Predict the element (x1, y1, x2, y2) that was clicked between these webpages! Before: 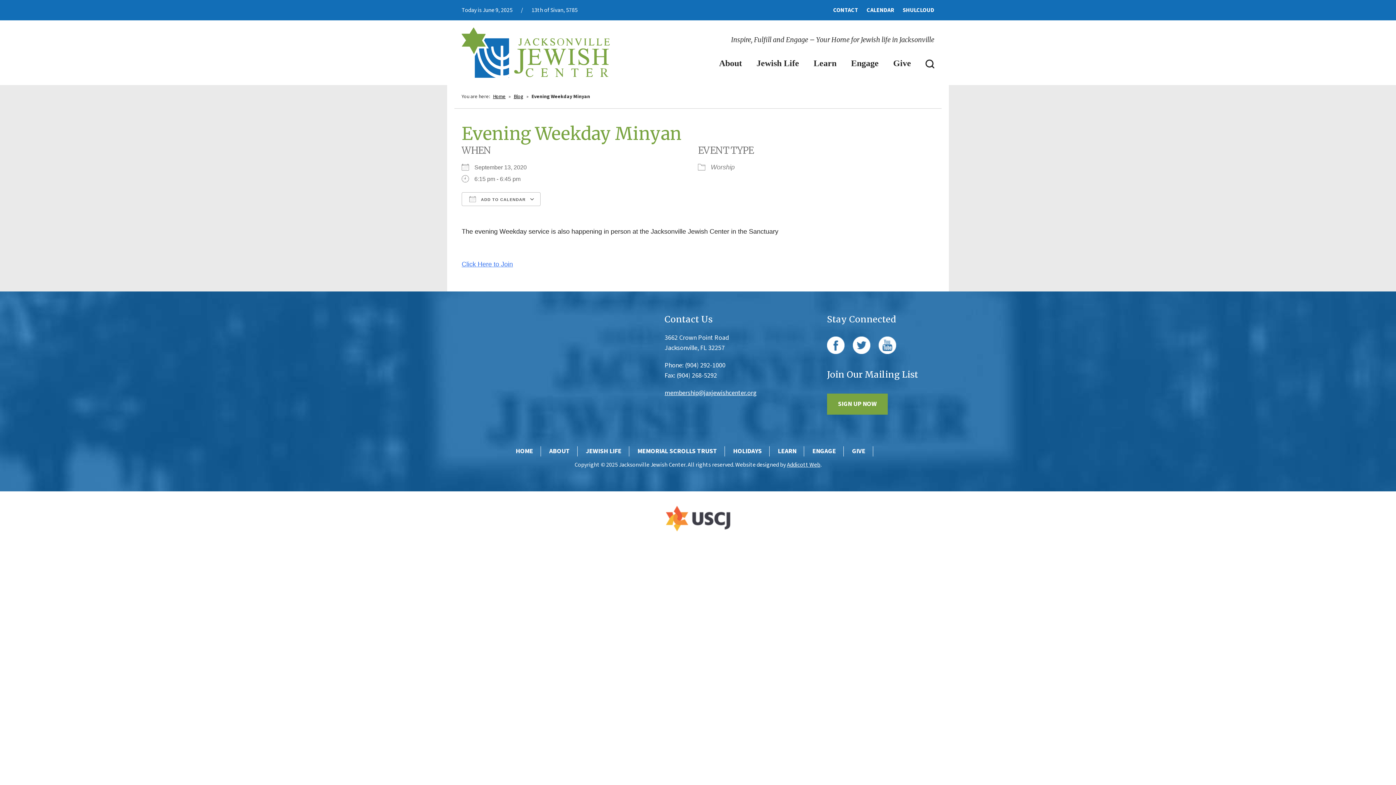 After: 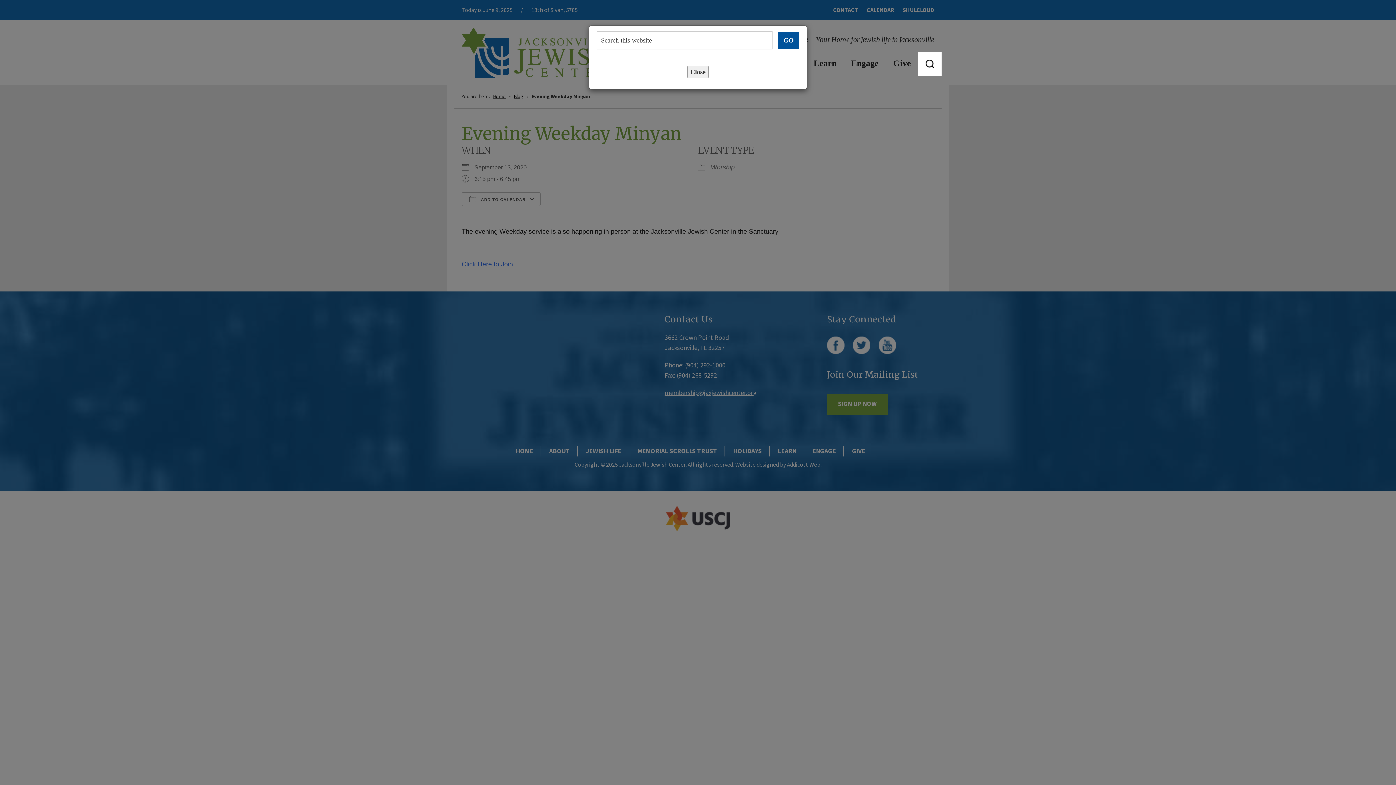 Action: bbox: (918, 52, 941, 75)